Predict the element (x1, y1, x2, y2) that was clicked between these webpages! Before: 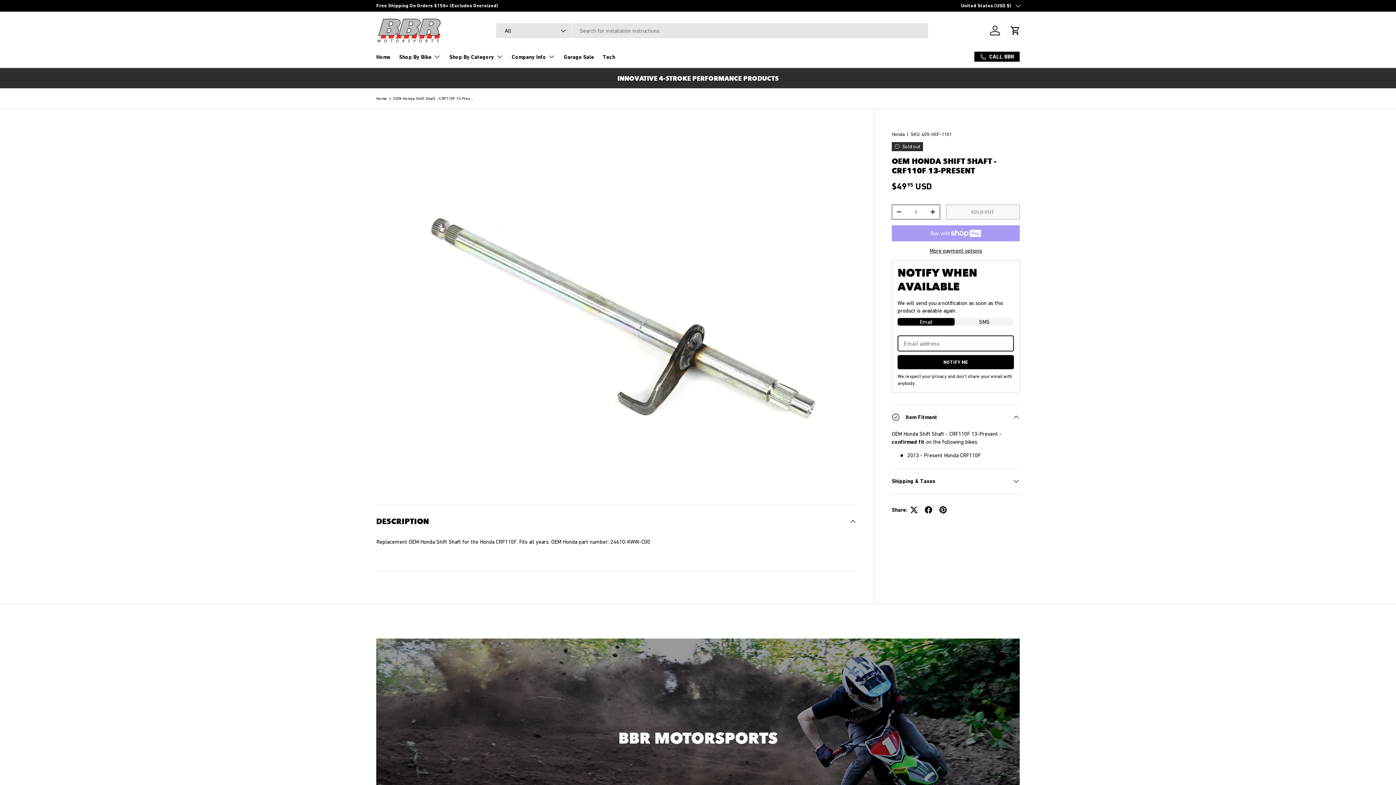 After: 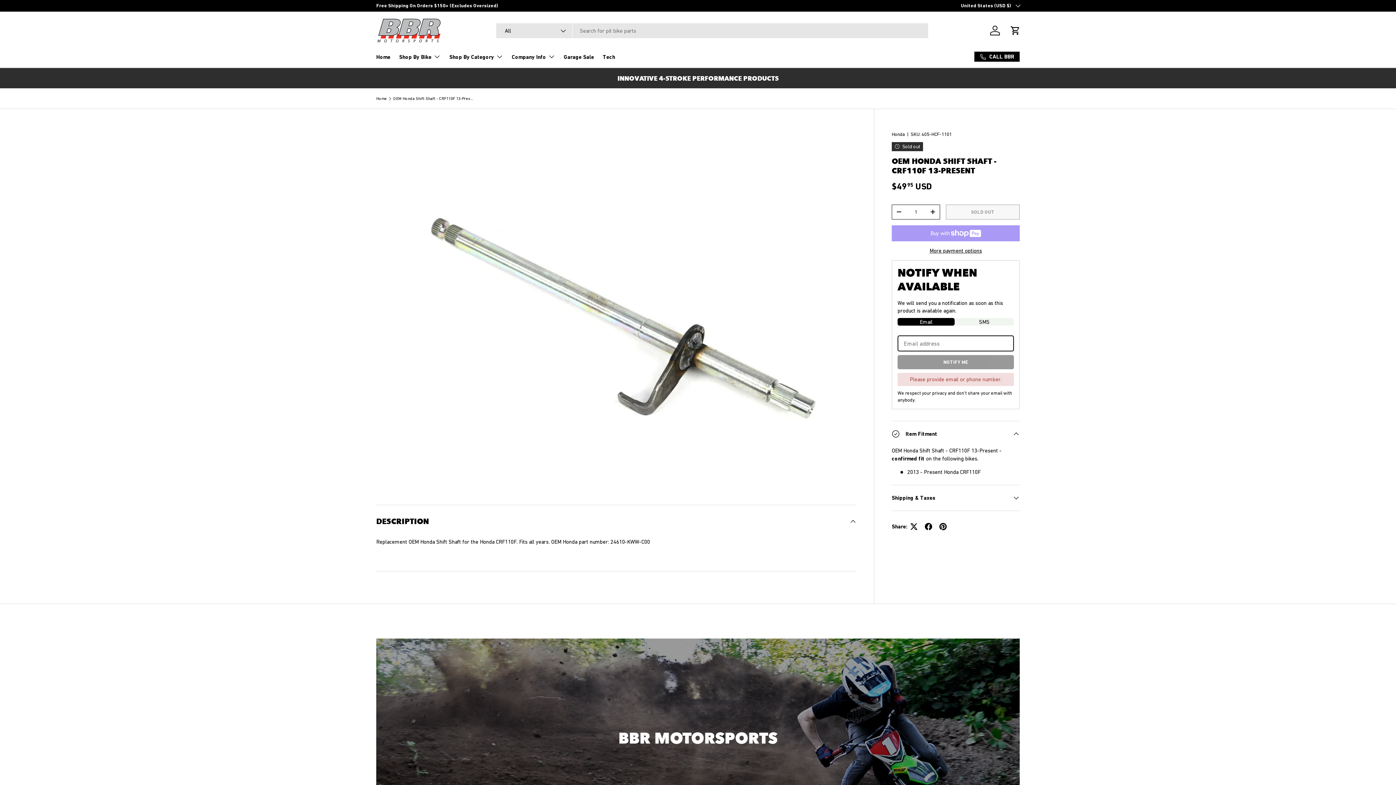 Action: label: NOTIFY ME bbox: (897, 355, 1014, 369)